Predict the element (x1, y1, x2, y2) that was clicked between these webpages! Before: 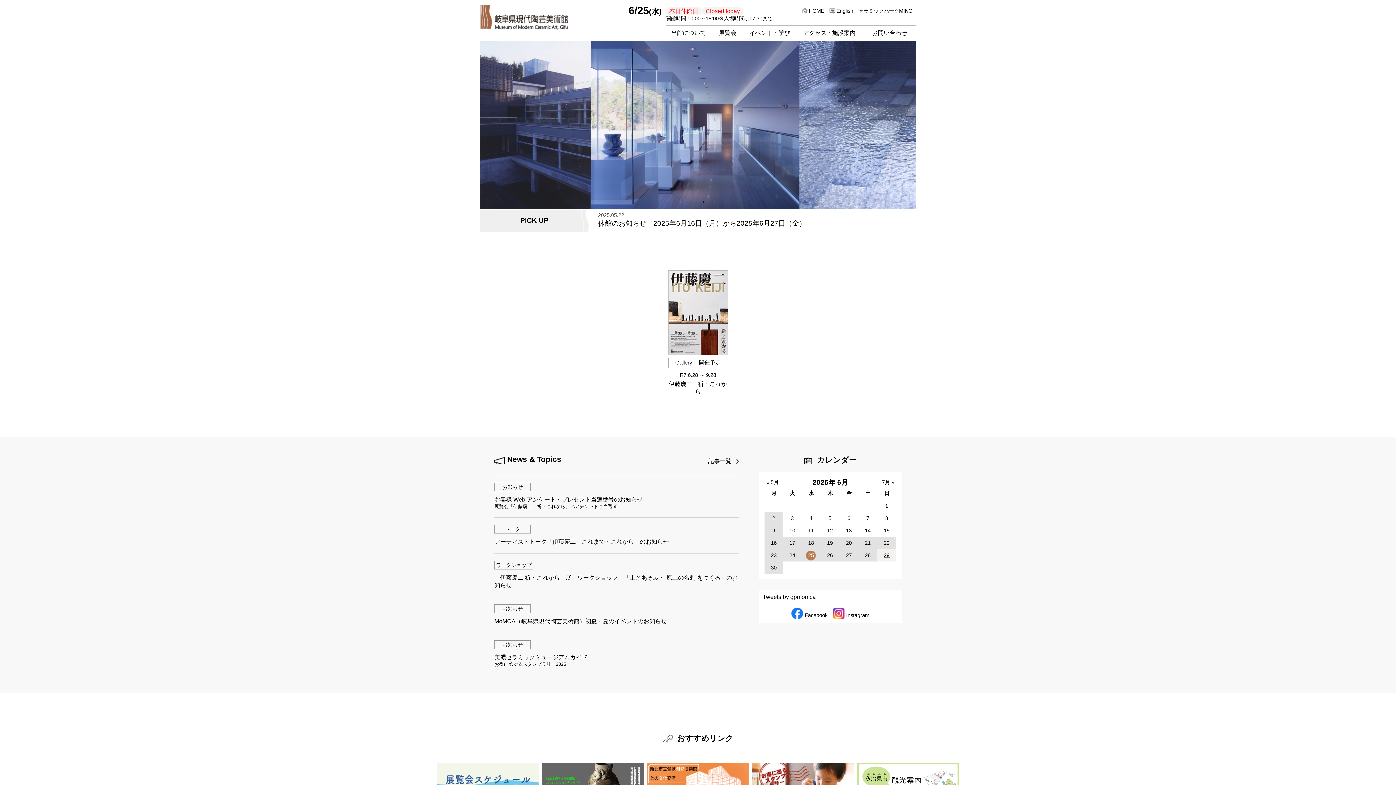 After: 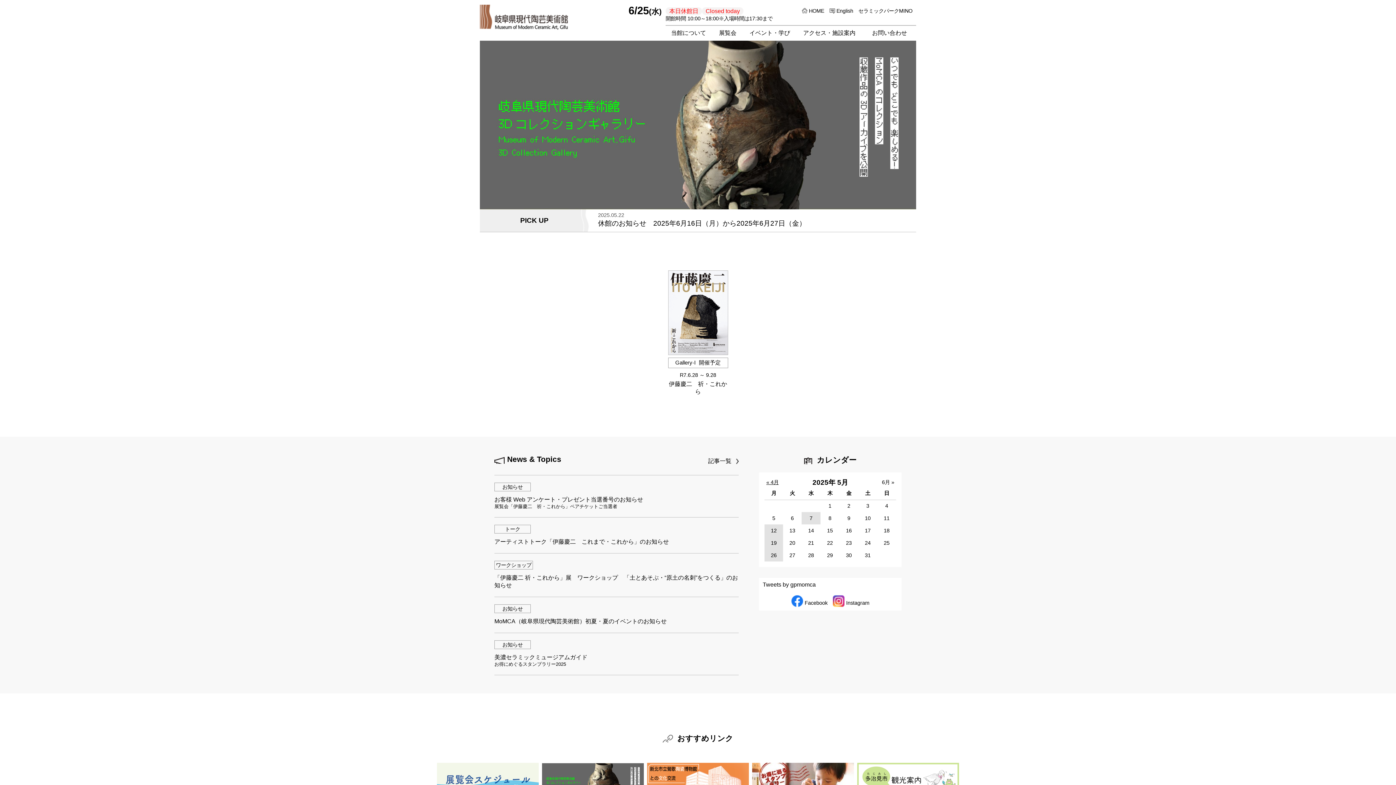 Action: label: « 5月 bbox: (766, 479, 778, 485)